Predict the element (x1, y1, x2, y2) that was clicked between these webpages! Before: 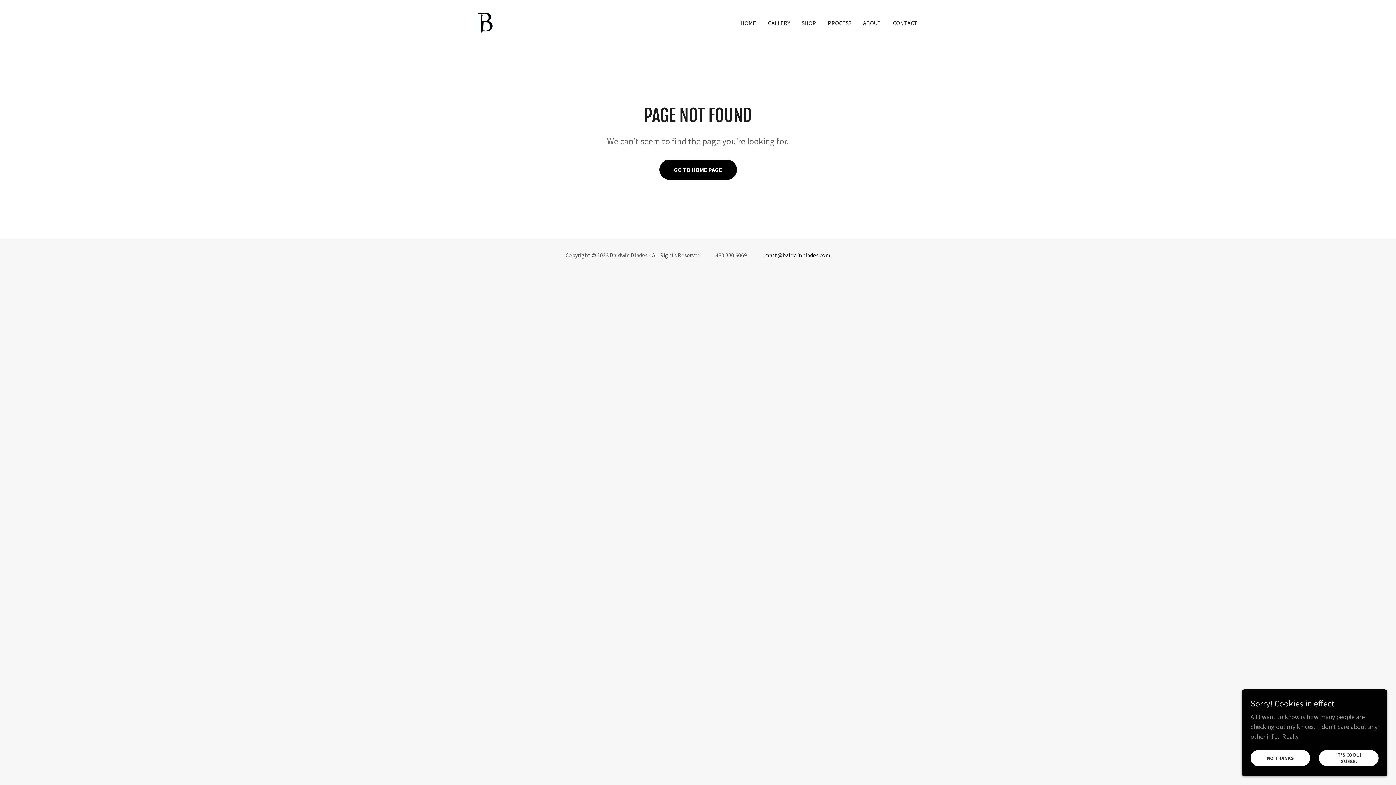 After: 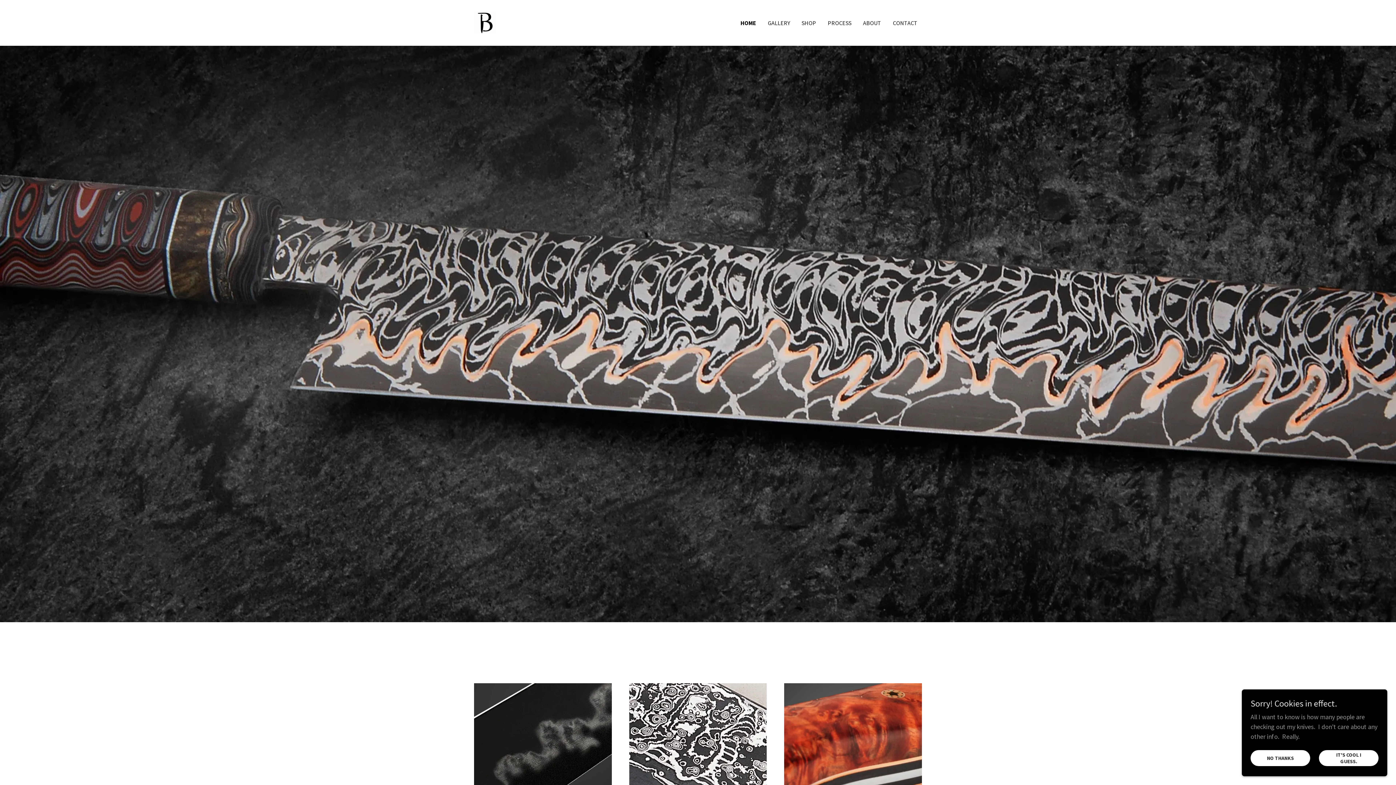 Action: bbox: (659, 159, 736, 179) label: GO TO HOME PAGE